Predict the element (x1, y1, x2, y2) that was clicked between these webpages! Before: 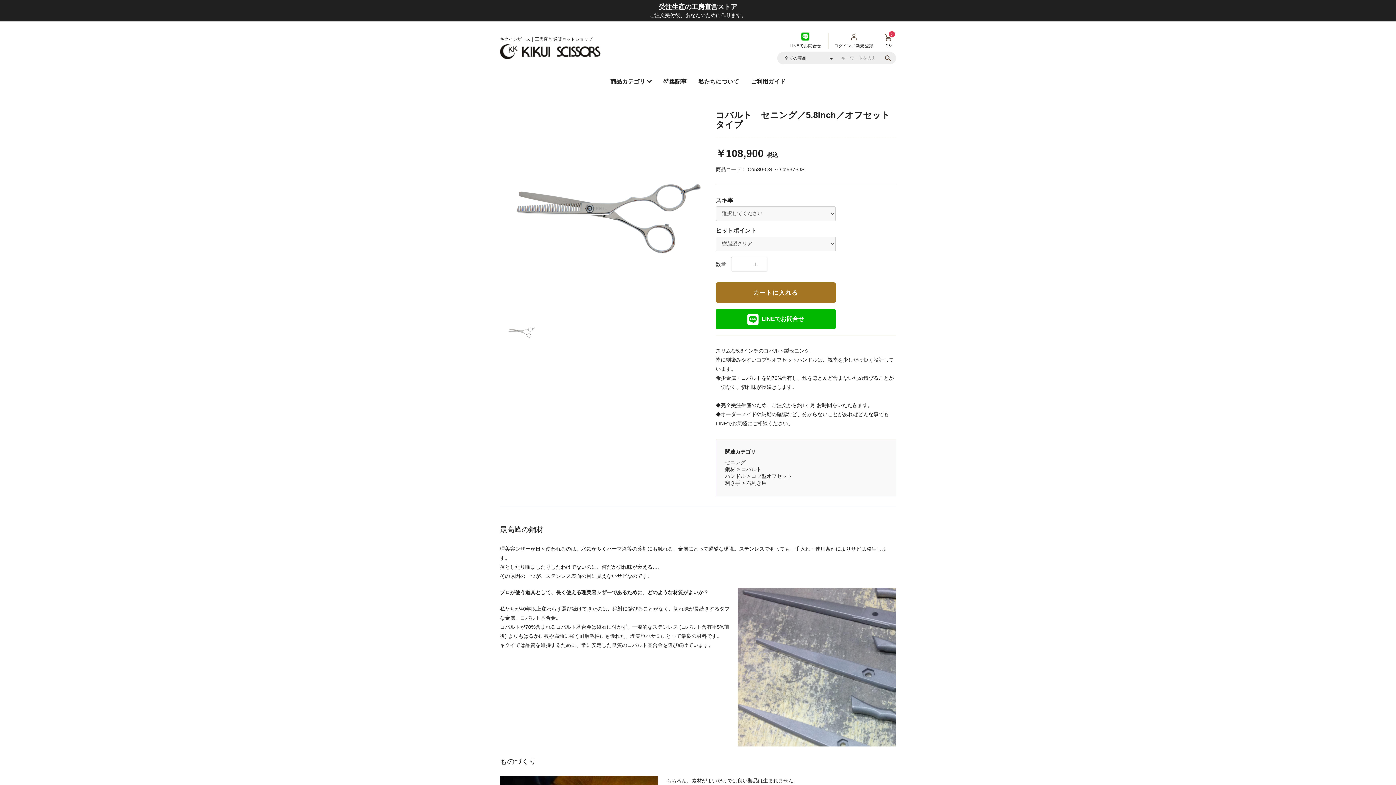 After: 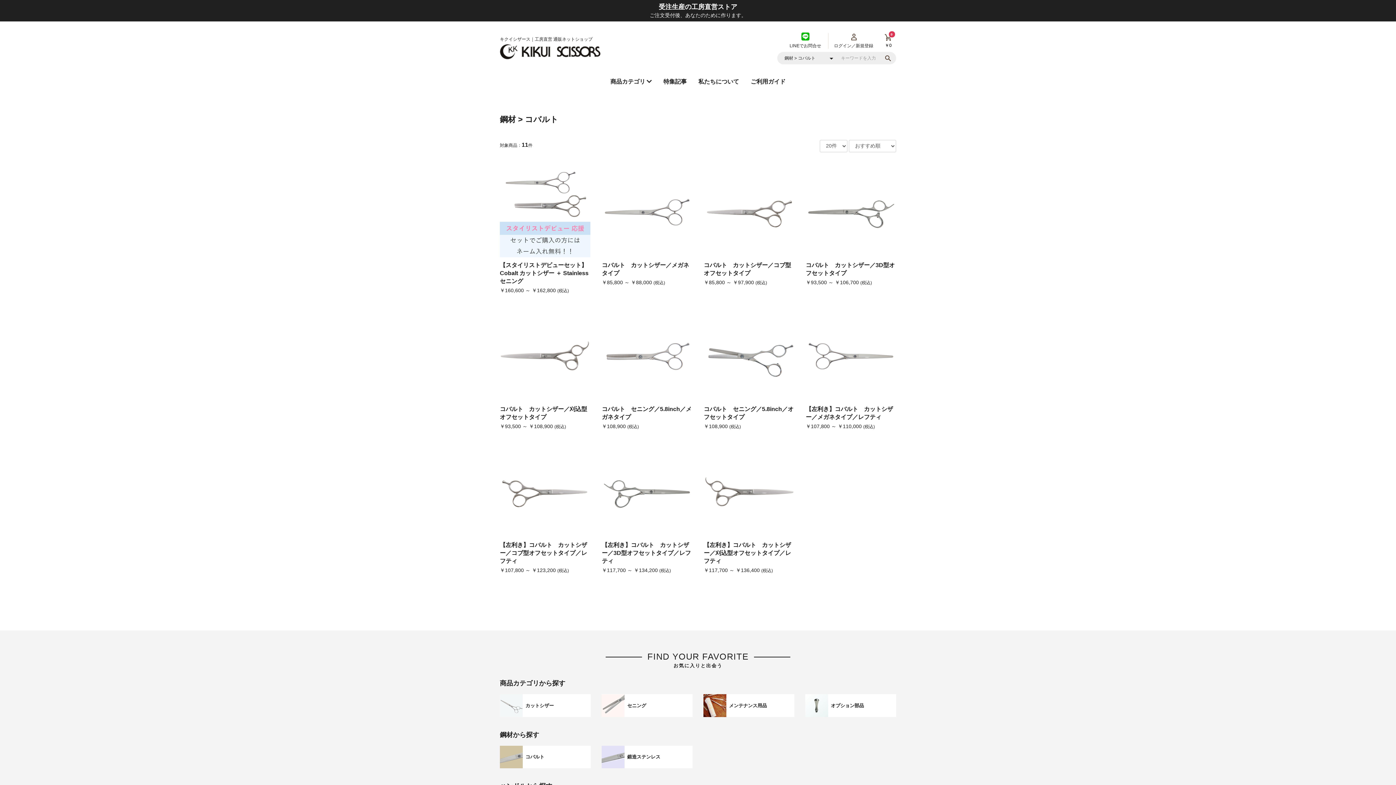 Action: label: 鋼材 > コバルト bbox: (725, 466, 761, 472)